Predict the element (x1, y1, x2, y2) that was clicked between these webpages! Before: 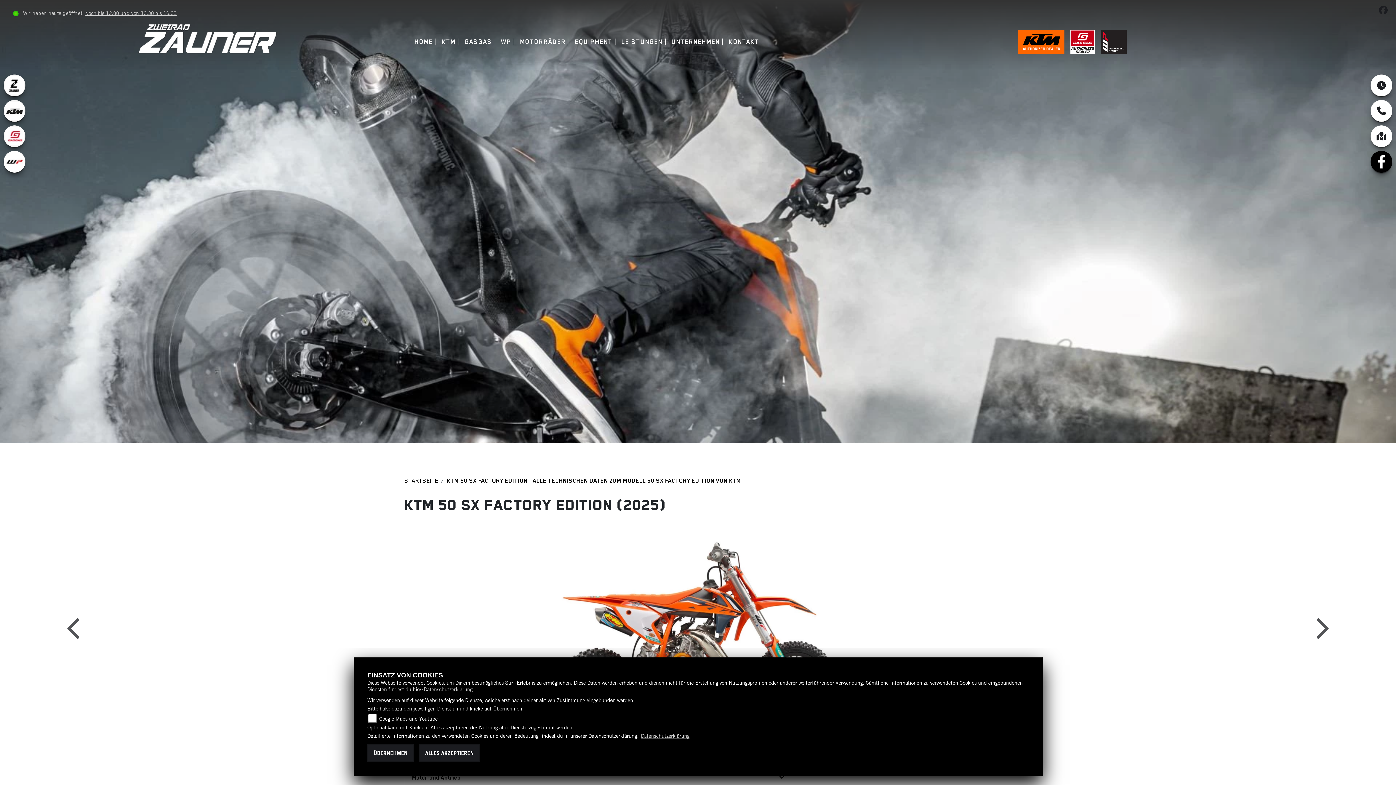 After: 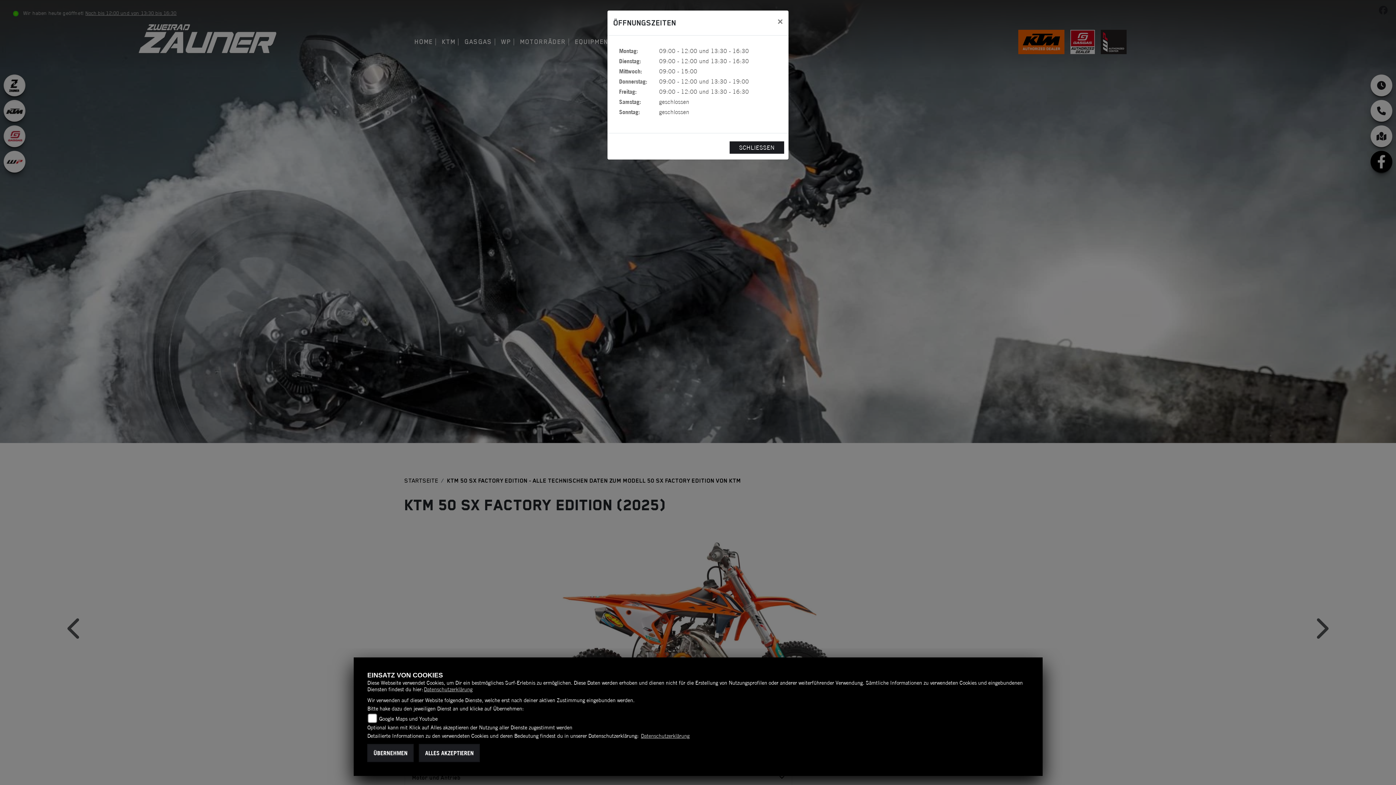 Action: bbox: (85, 10, 176, 16) label: Noch bis 12:00 und von 13:30 bis 16:30